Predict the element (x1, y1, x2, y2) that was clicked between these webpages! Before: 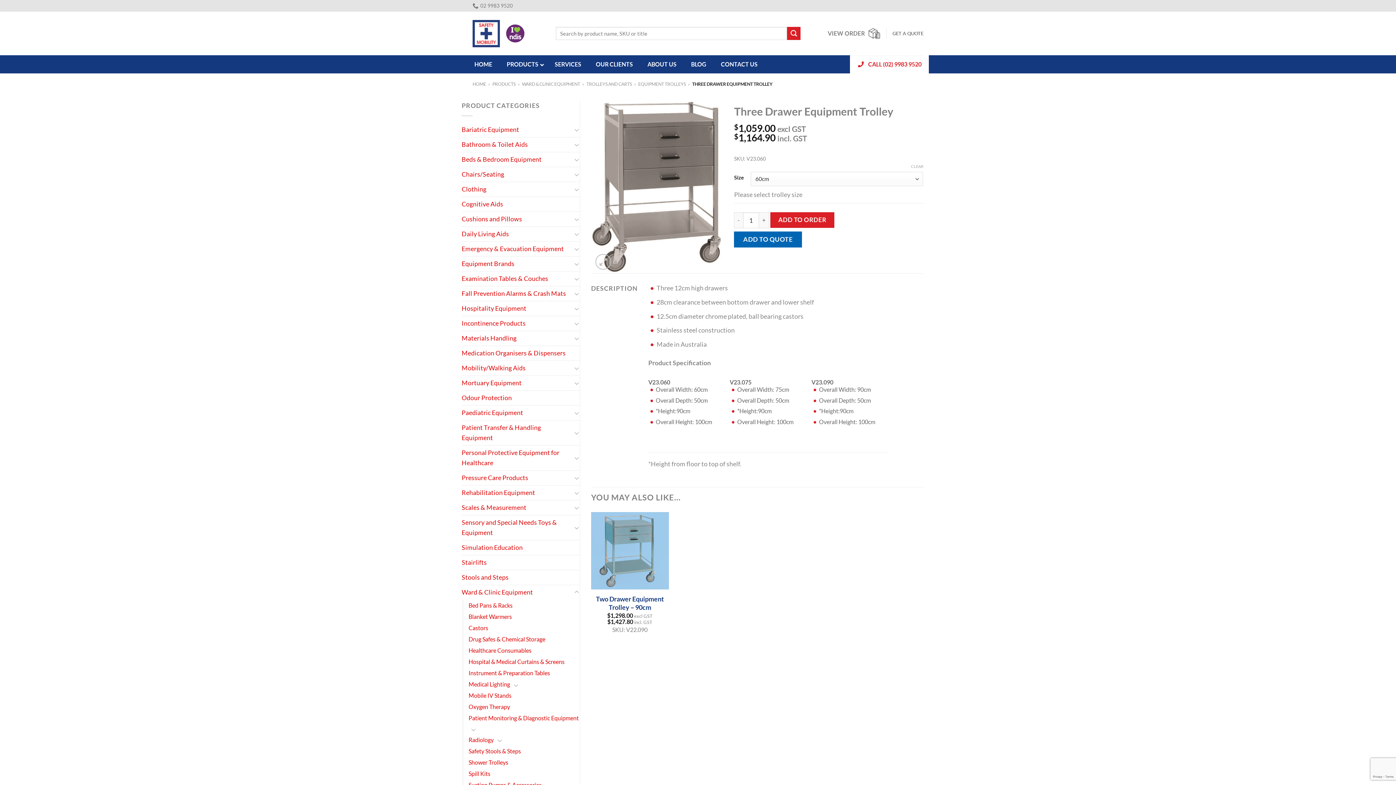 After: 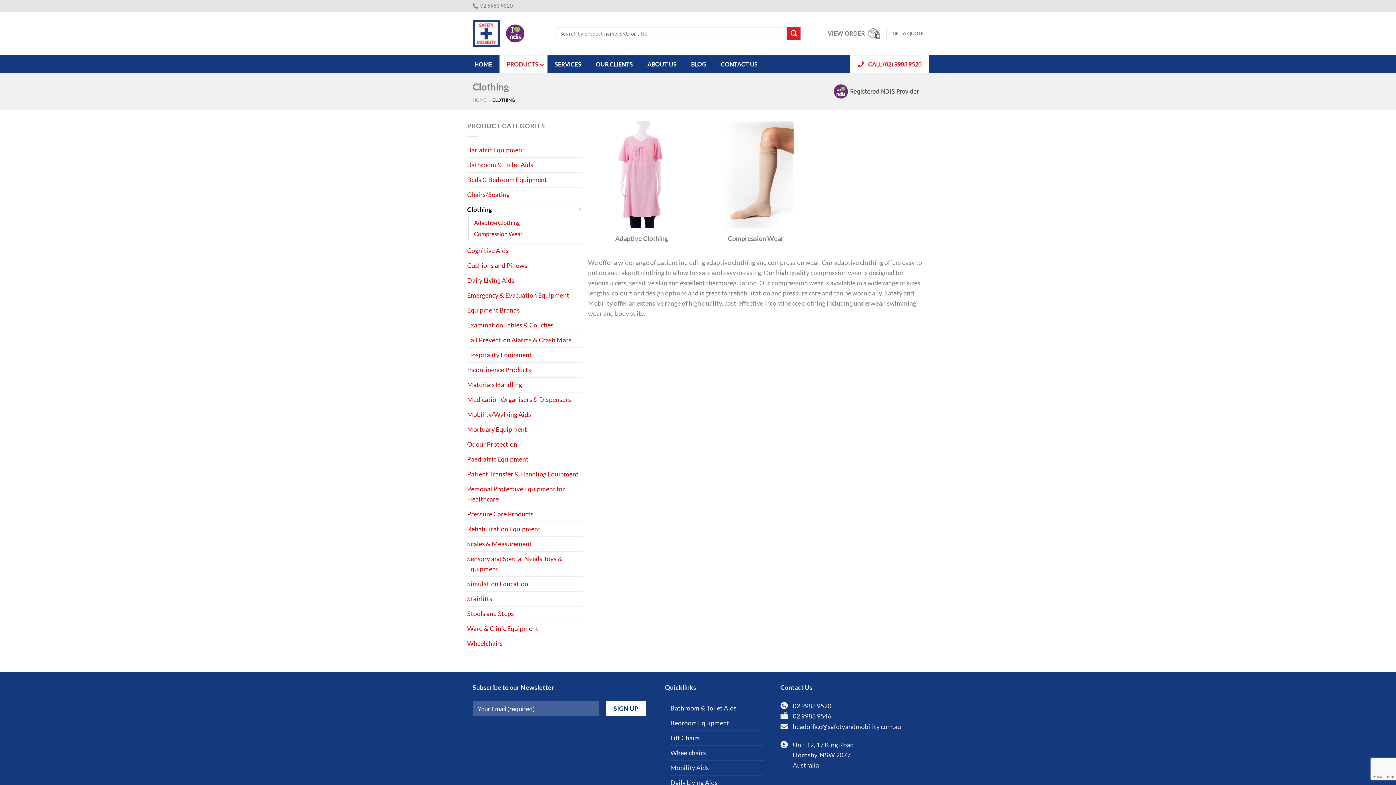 Action: bbox: (461, 182, 571, 196) label: Clothing